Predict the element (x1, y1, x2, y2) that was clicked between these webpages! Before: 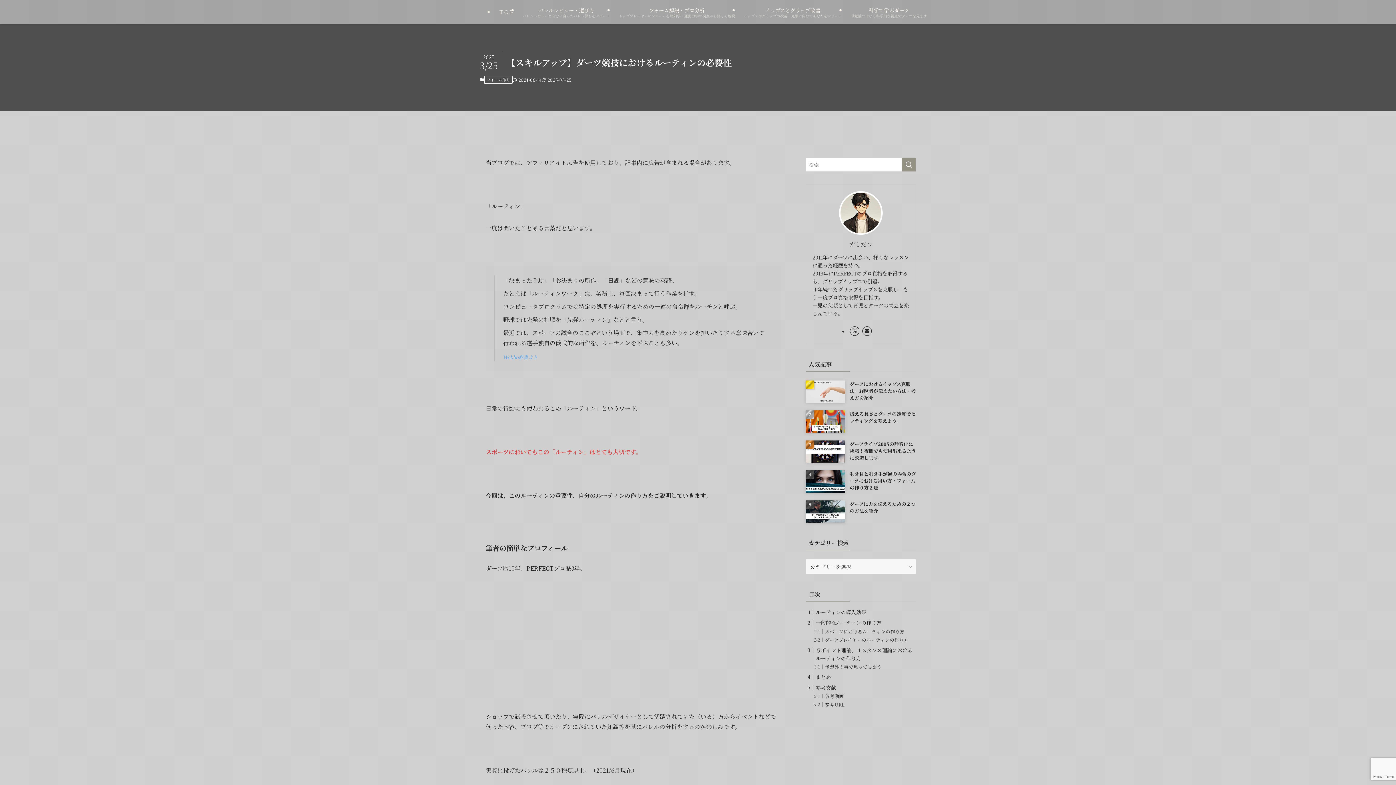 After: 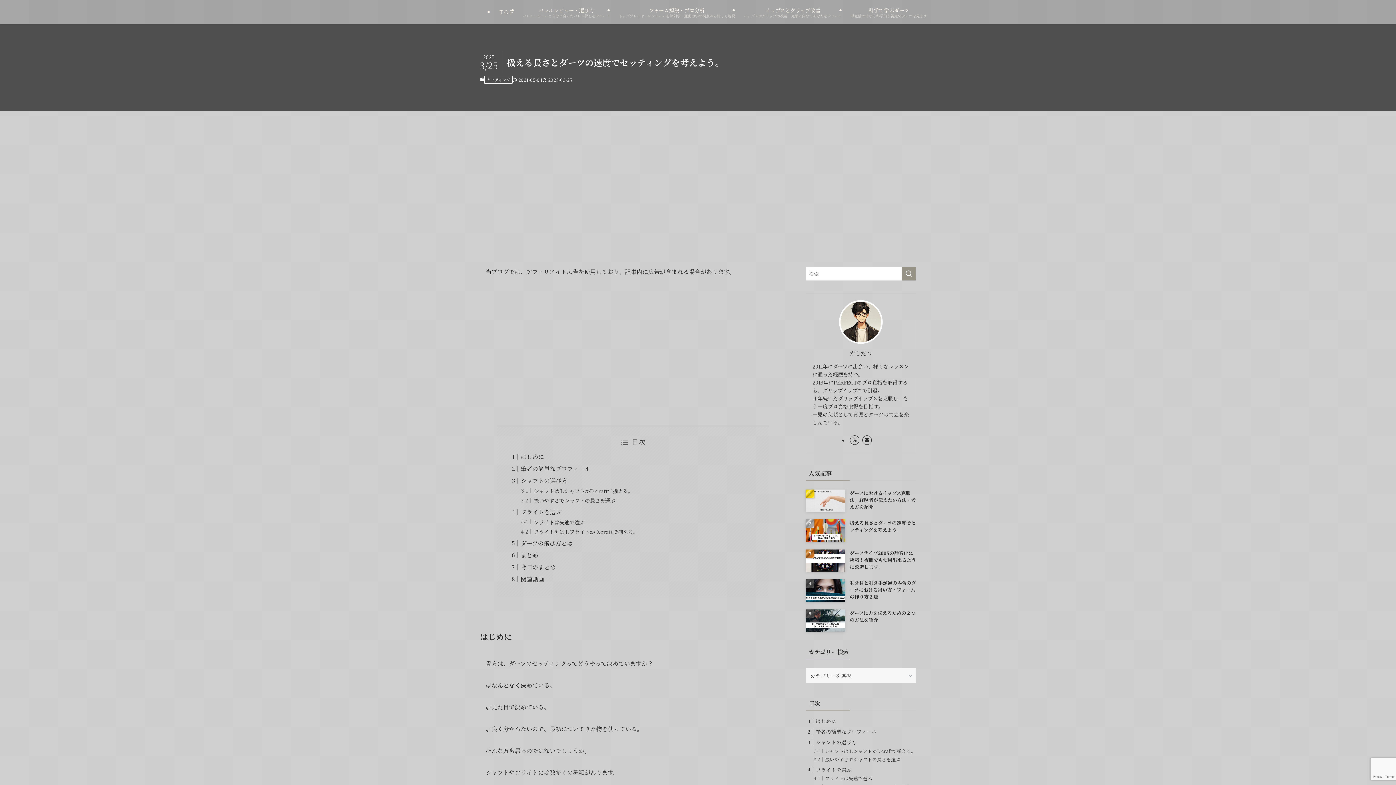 Action: bbox: (805, 410, 916, 433) label: 扱える長さとダーツの速度でセッティングを考えよう。